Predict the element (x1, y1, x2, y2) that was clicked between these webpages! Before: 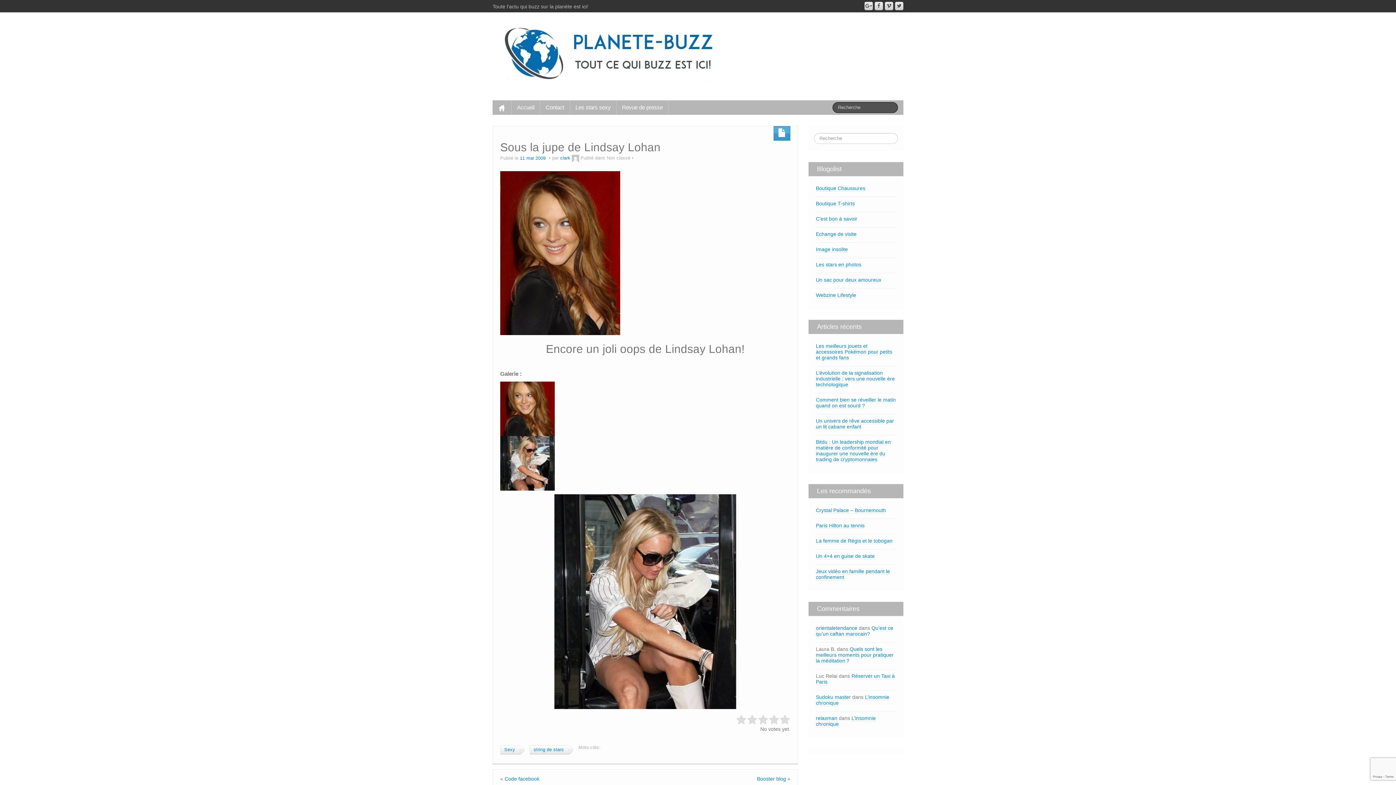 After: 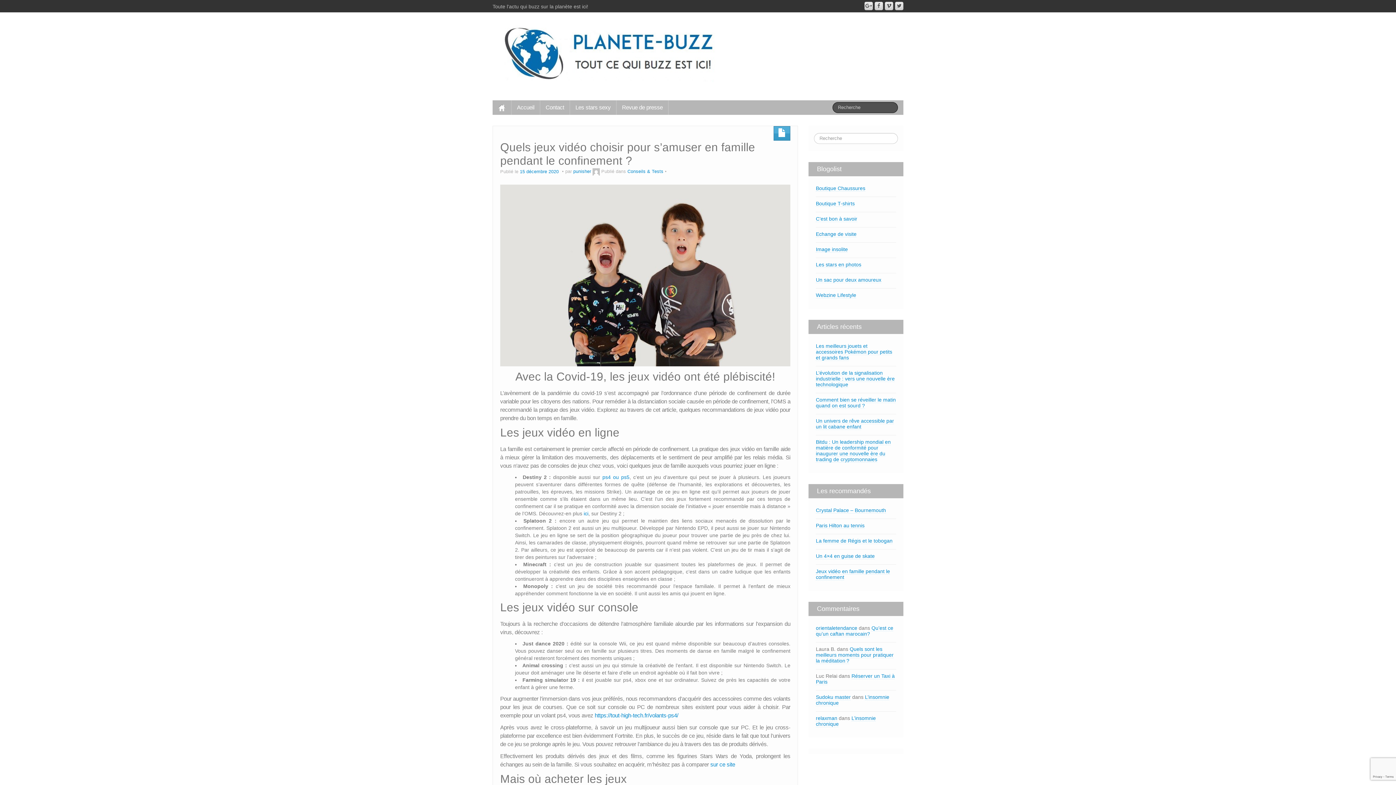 Action: label: Jeux vidéo en famille pendant le confinement bbox: (816, 568, 890, 580)